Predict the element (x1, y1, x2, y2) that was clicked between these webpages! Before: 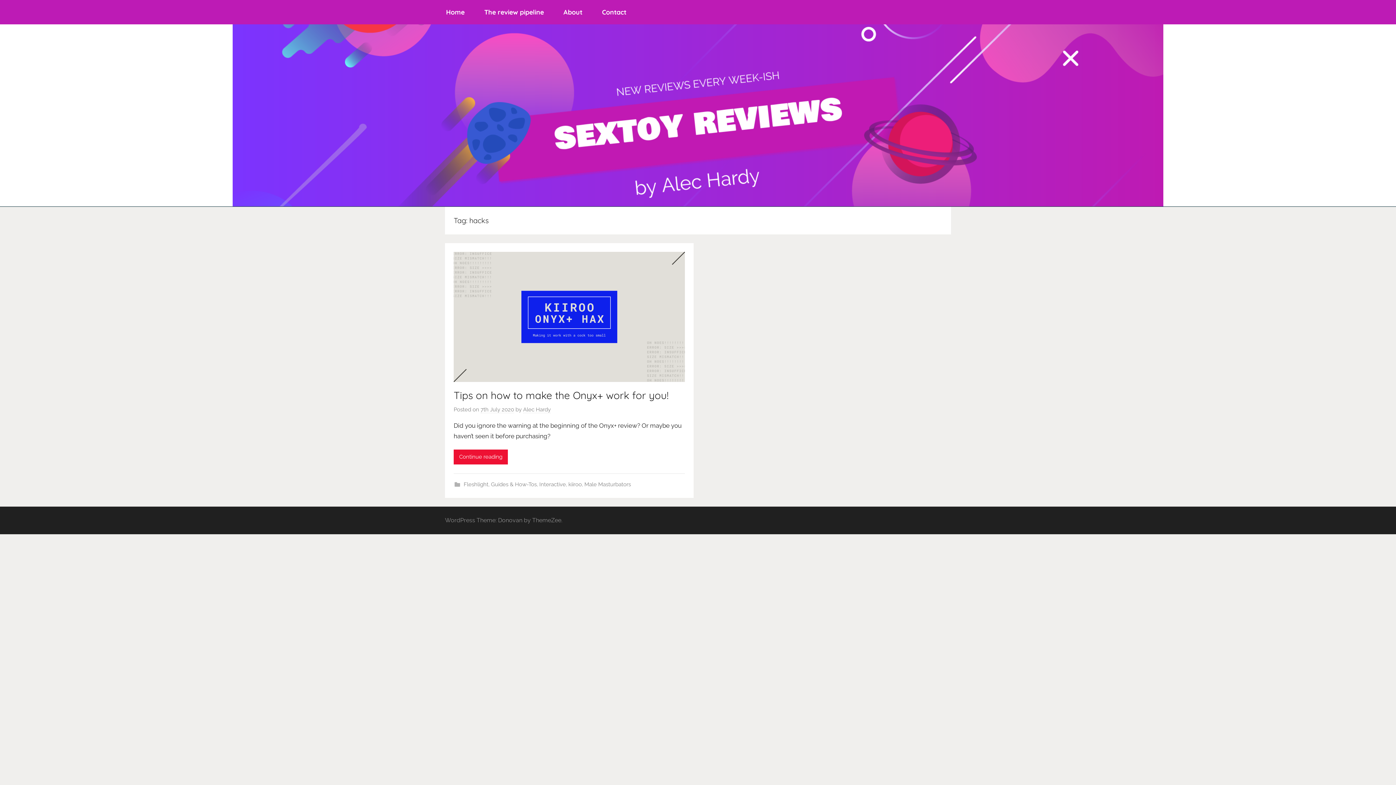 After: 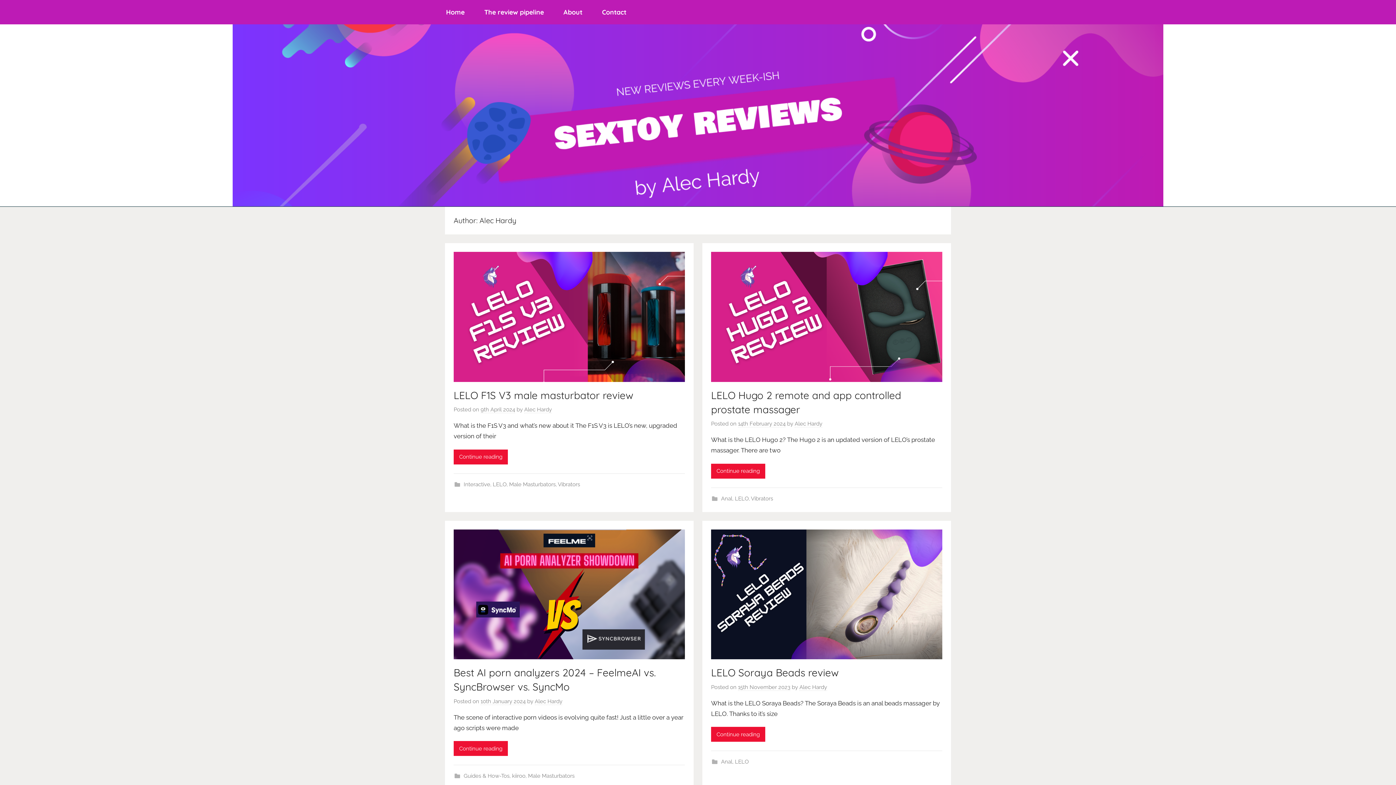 Action: bbox: (523, 406, 550, 413) label: Alec Hardy